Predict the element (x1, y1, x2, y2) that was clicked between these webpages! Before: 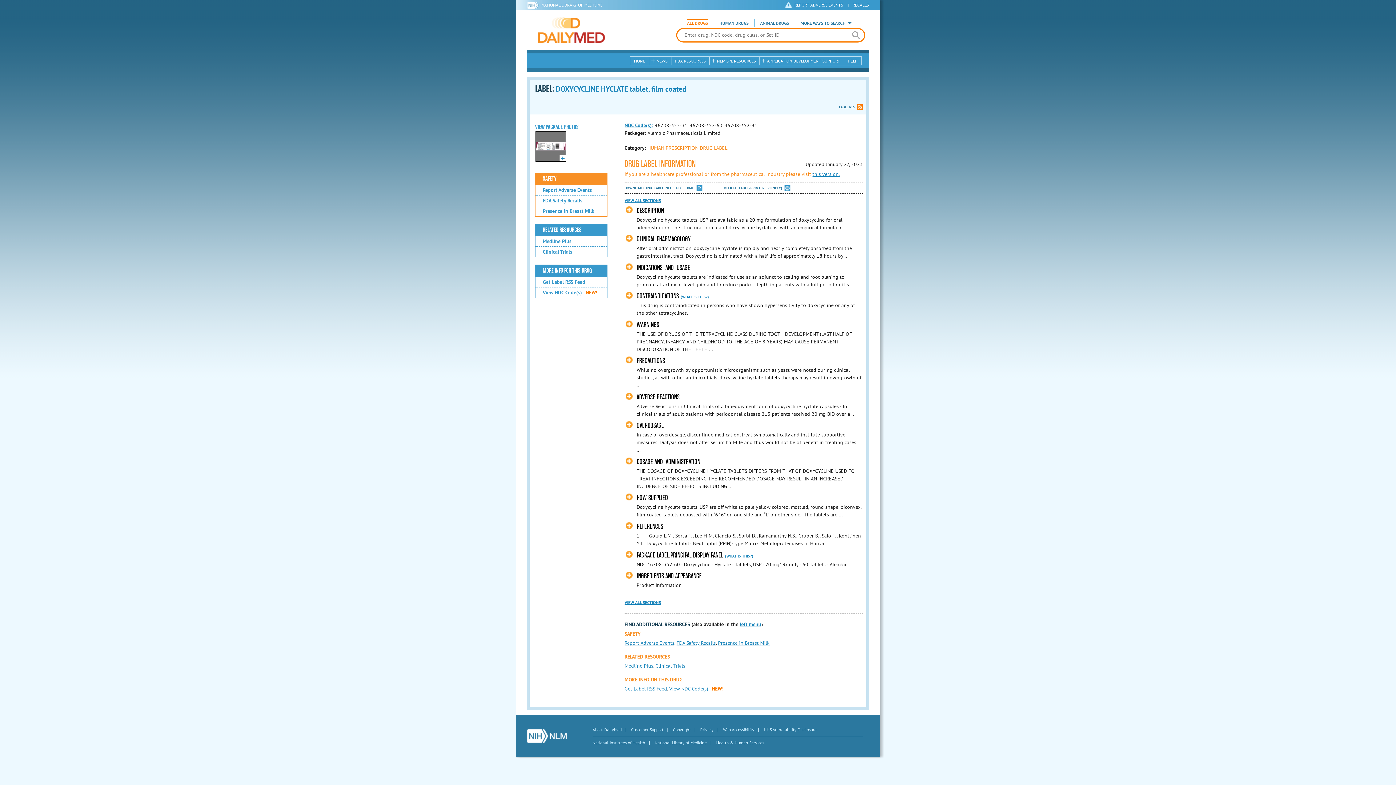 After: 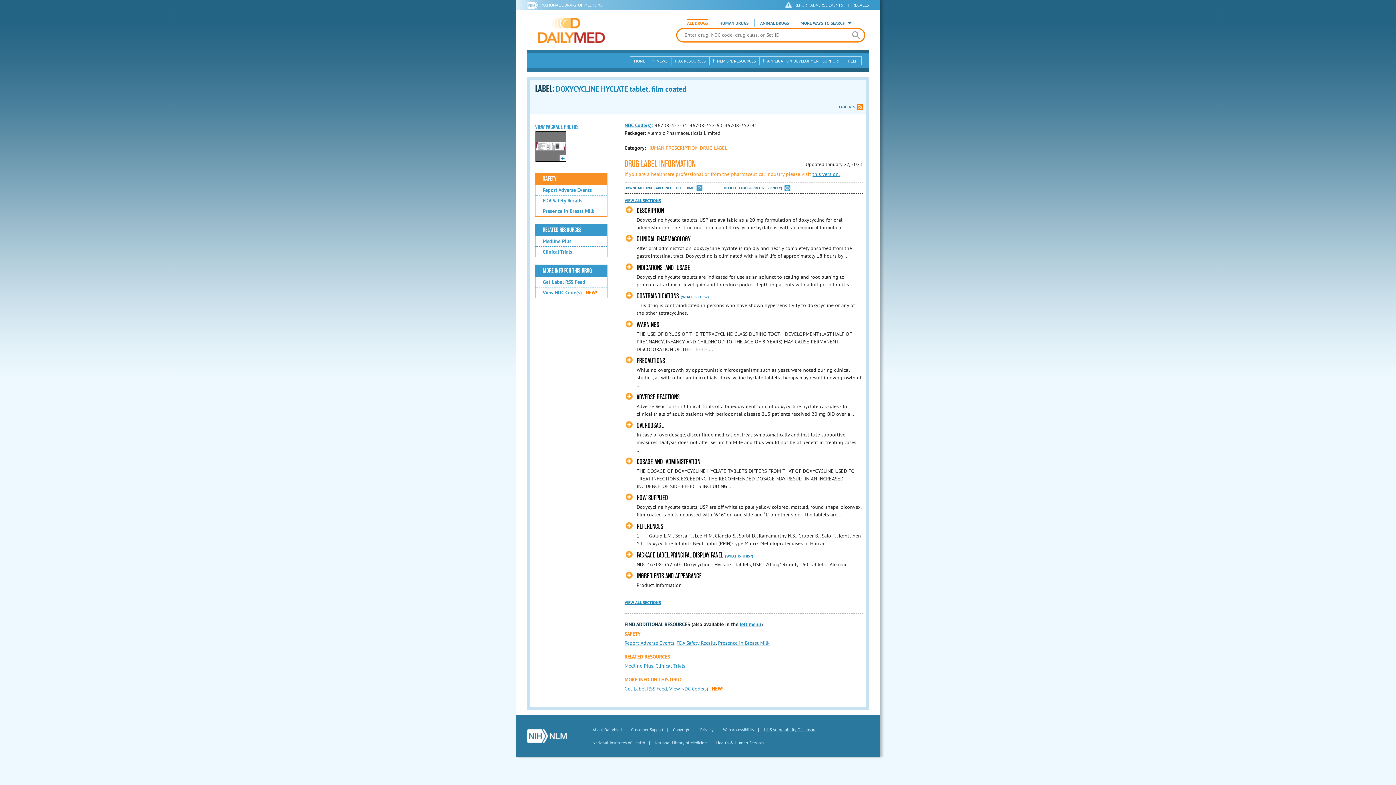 Action: label: HHS Vulnerability Disclosure bbox: (764, 727, 816, 732)